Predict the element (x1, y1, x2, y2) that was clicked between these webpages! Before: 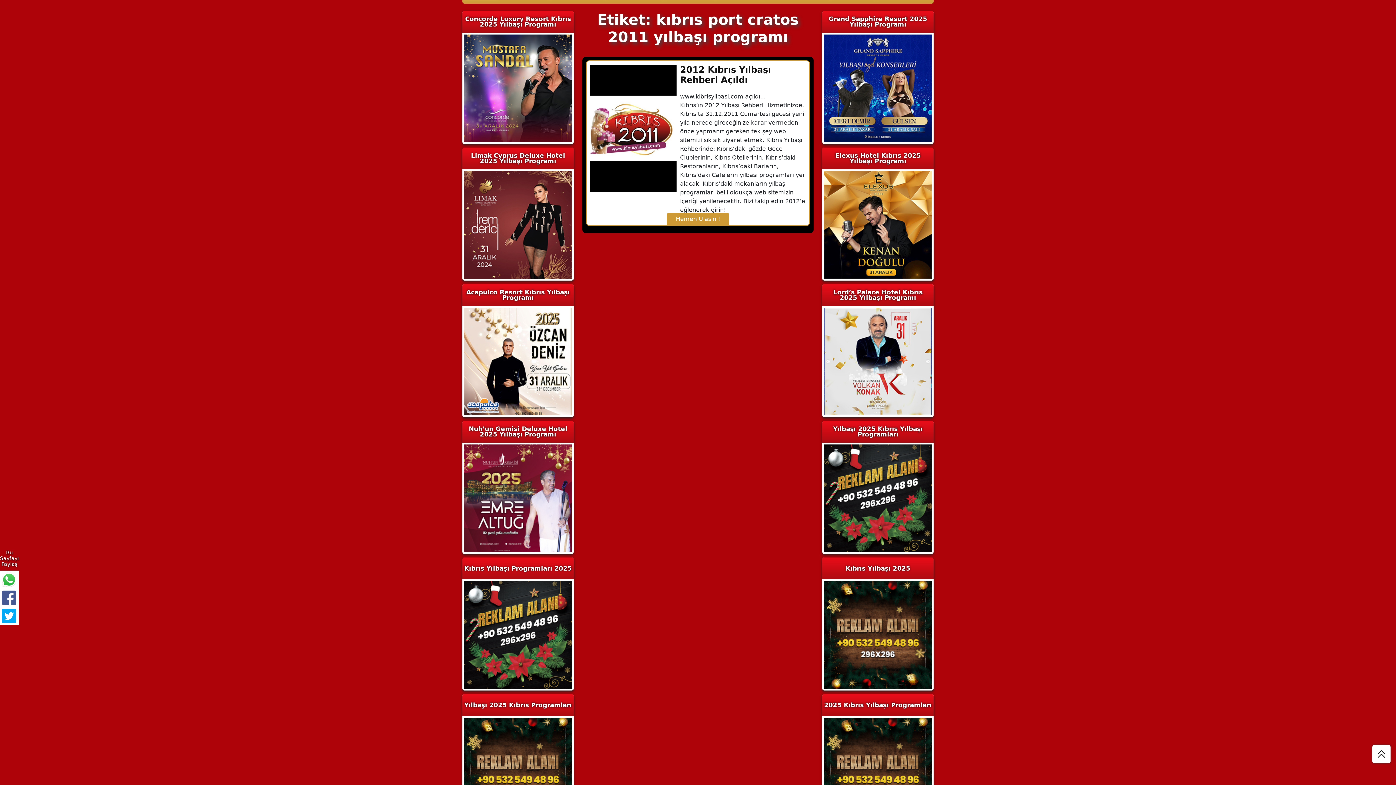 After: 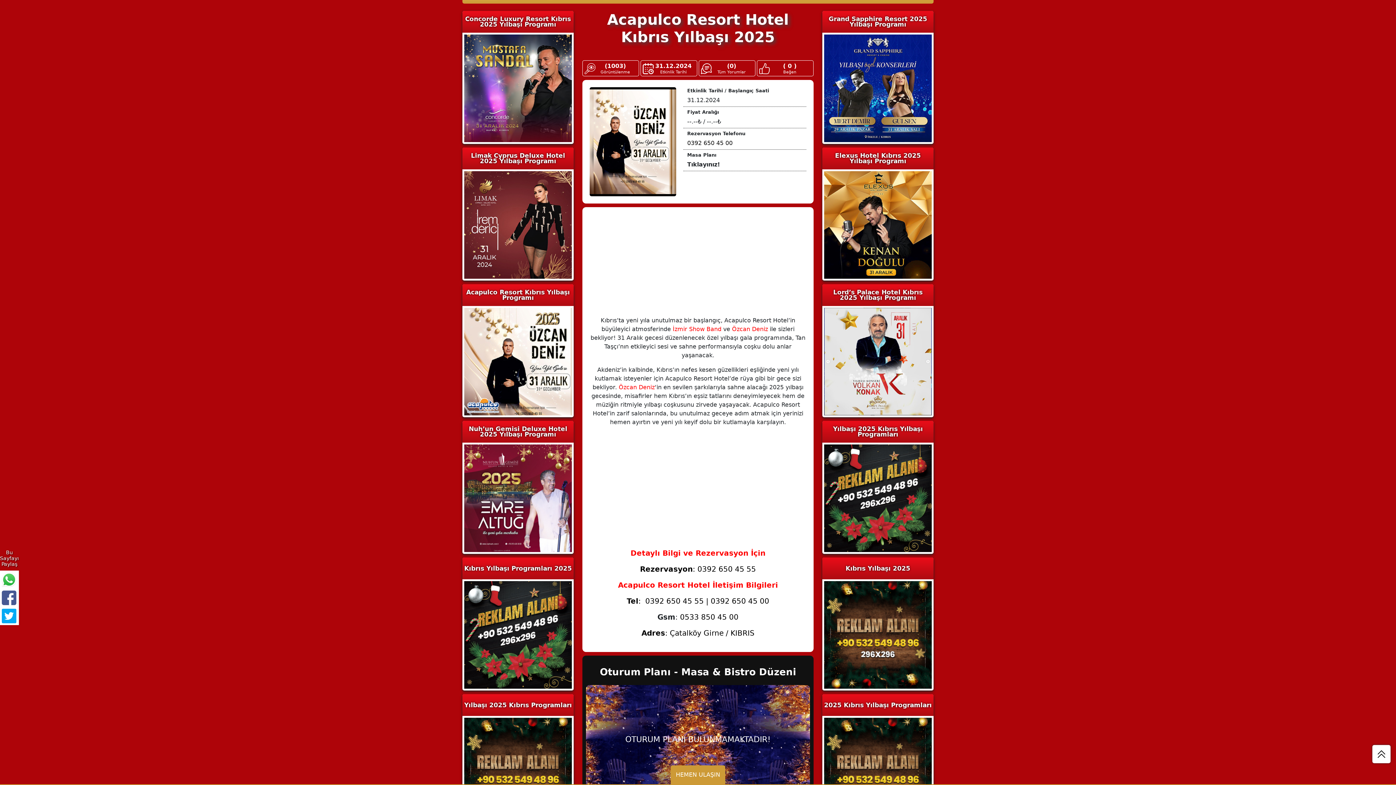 Action: bbox: (464, 358, 572, 364)